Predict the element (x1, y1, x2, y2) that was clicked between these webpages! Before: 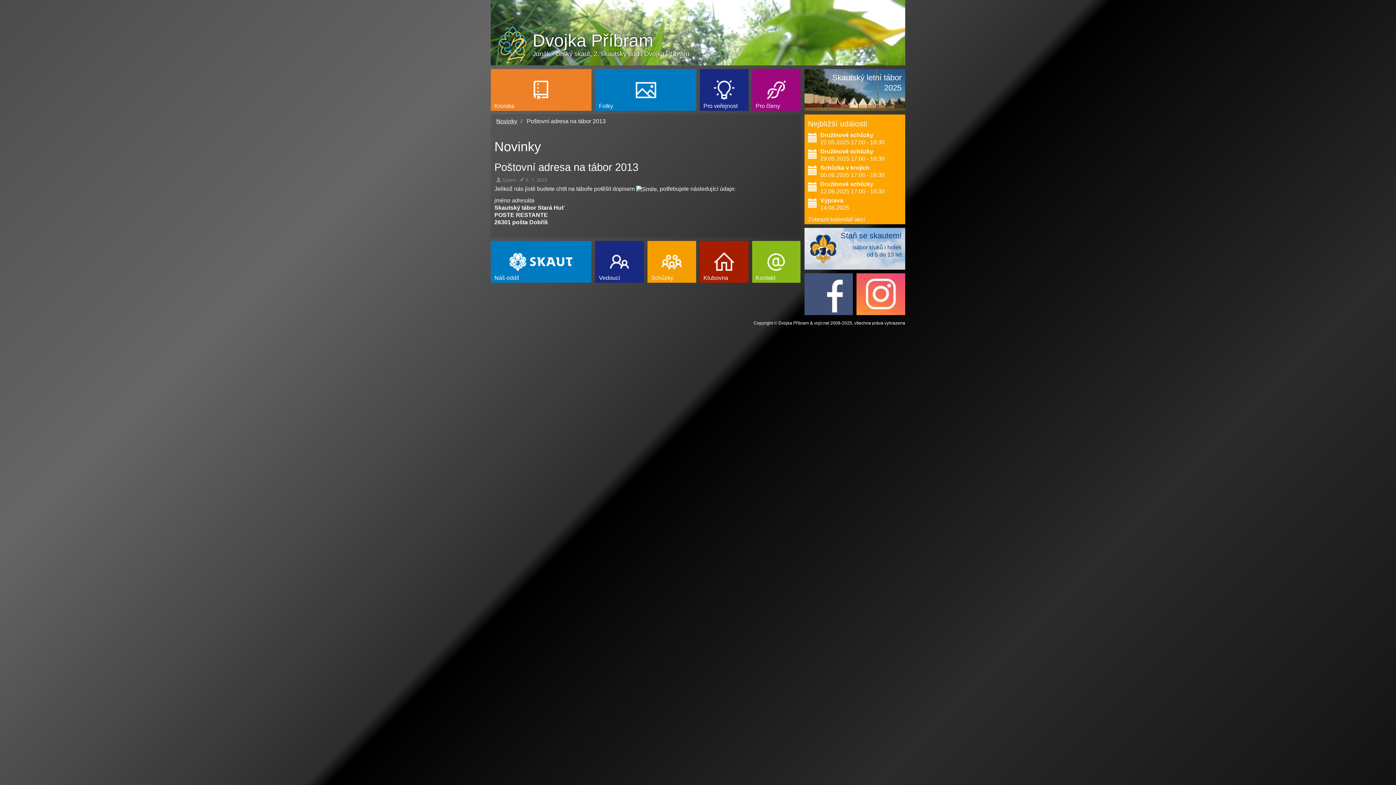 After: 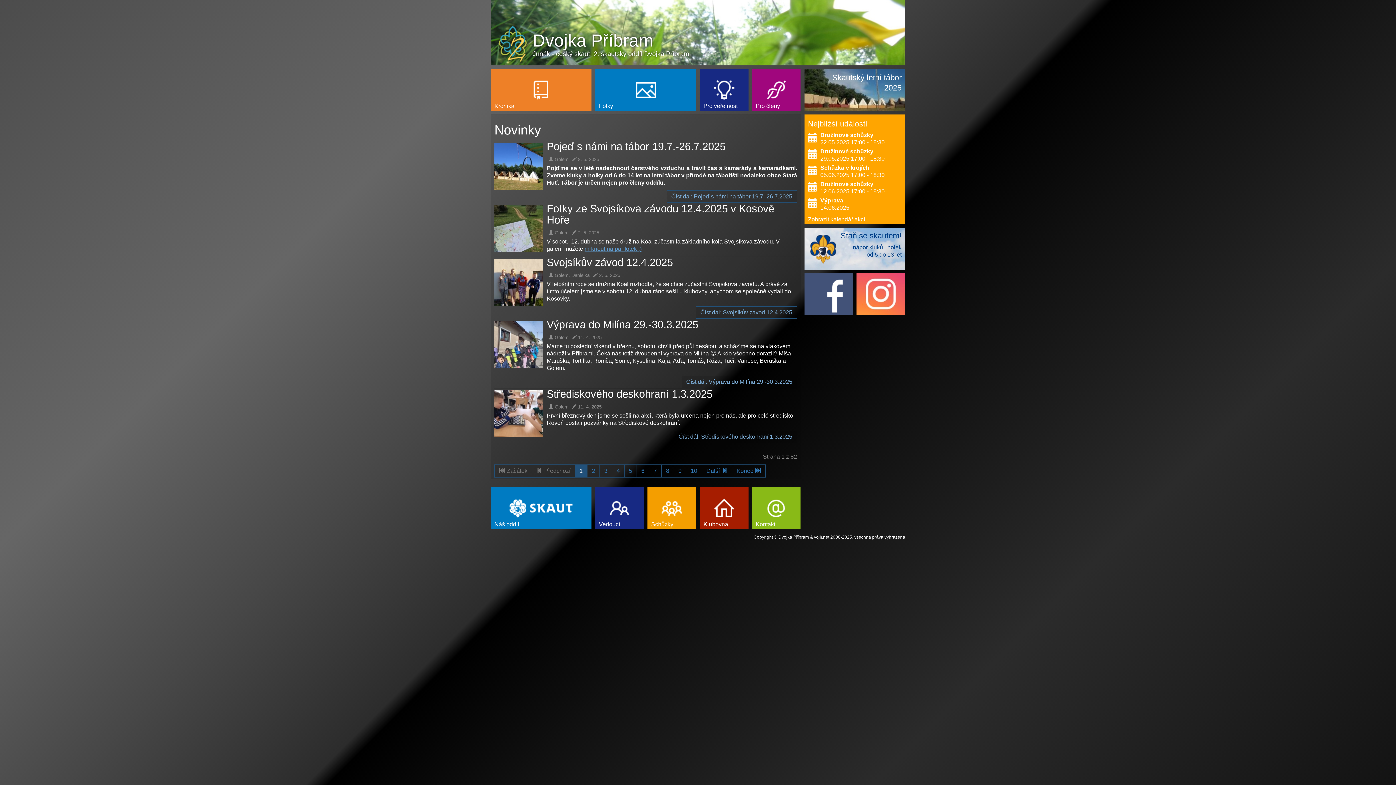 Action: bbox: (532, 31, 716, 49) label: Dvojka Příbram